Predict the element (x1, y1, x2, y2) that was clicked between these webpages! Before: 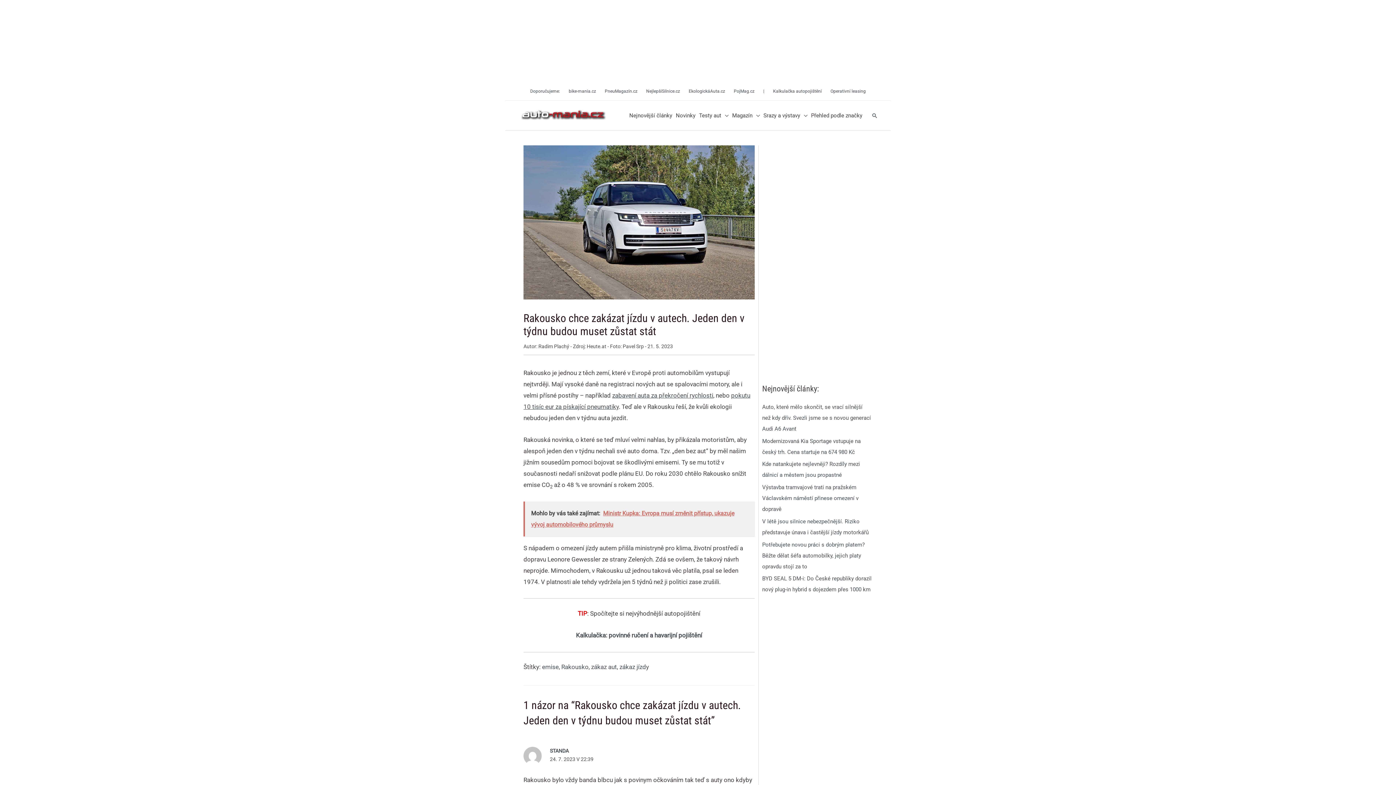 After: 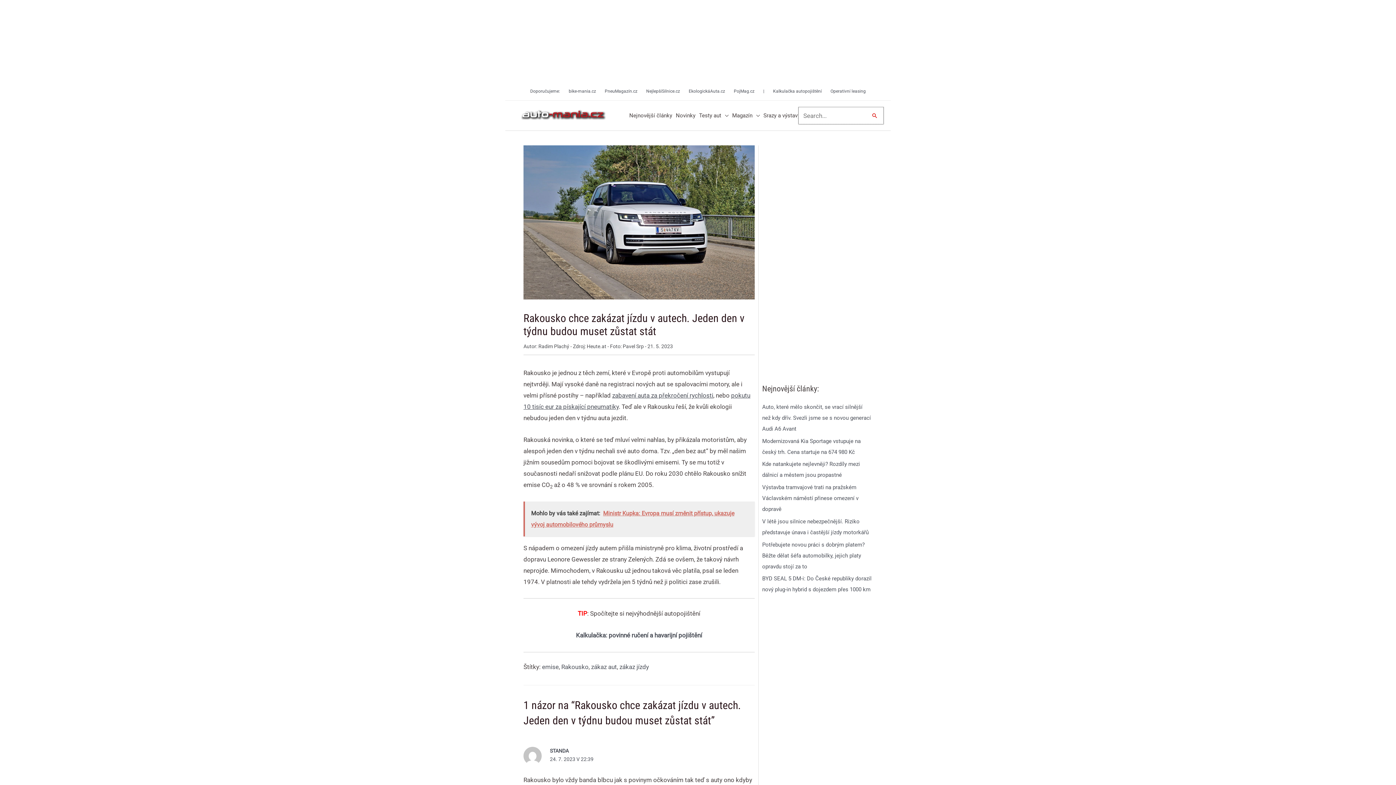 Action: label: Search button bbox: (871, 112, 878, 118)